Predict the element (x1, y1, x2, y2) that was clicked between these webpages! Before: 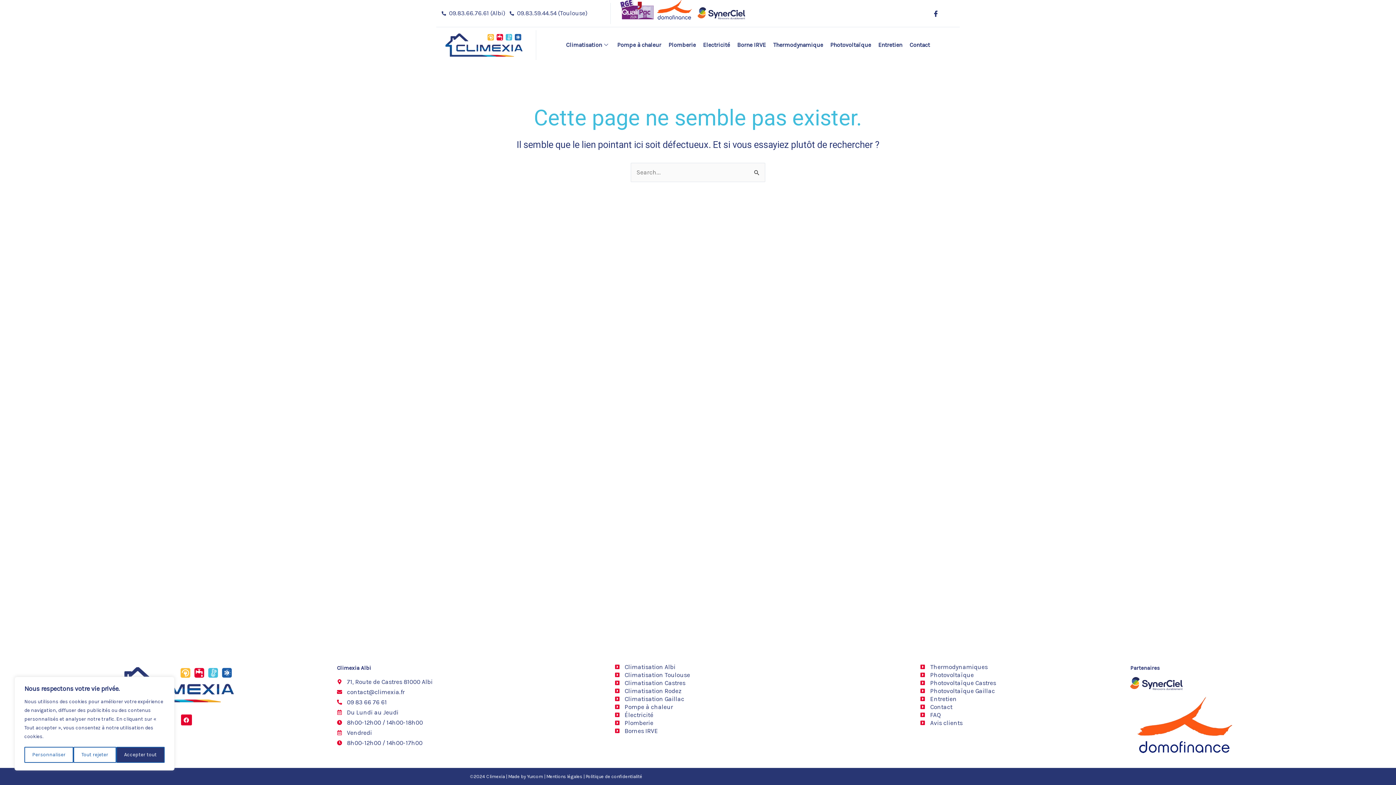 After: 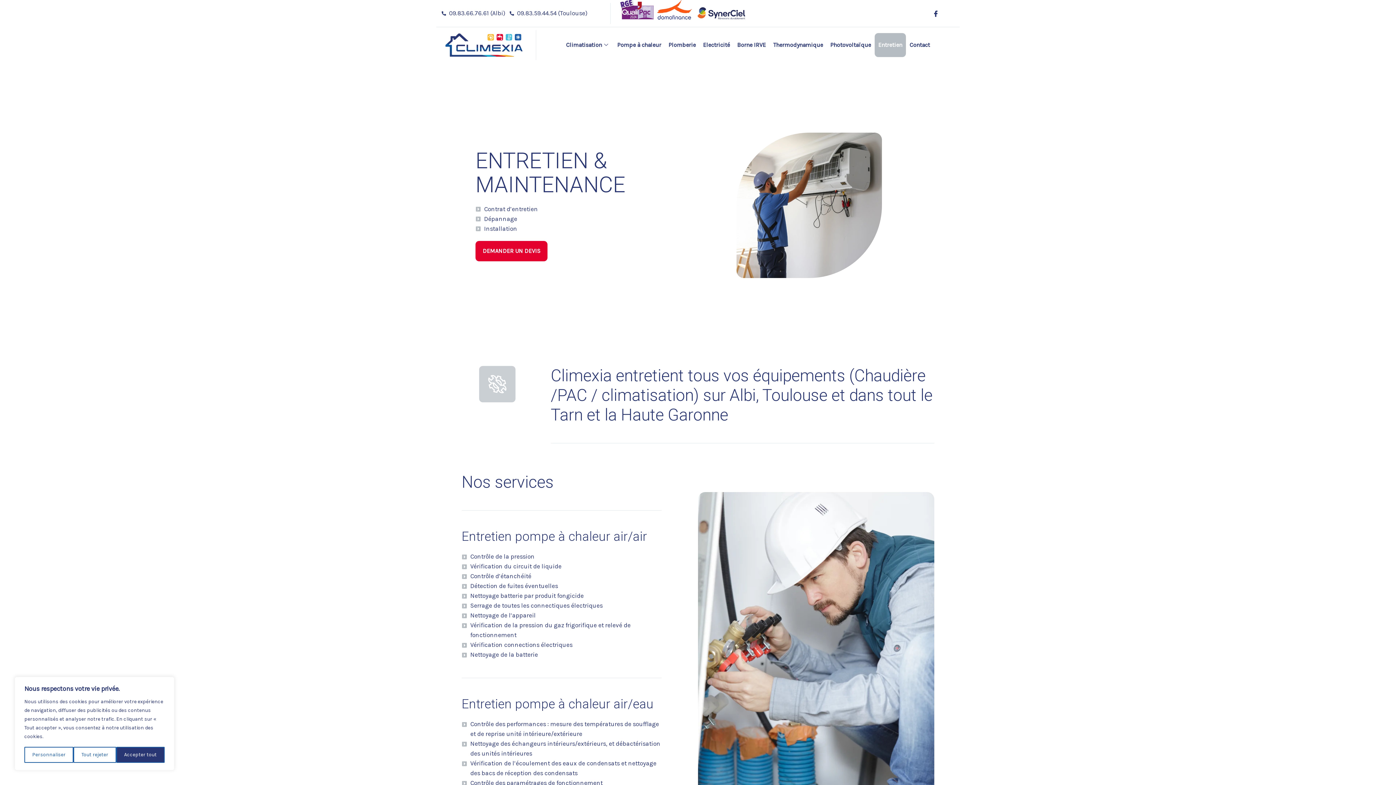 Action: label: Entretien bbox: (920, 694, 1130, 704)